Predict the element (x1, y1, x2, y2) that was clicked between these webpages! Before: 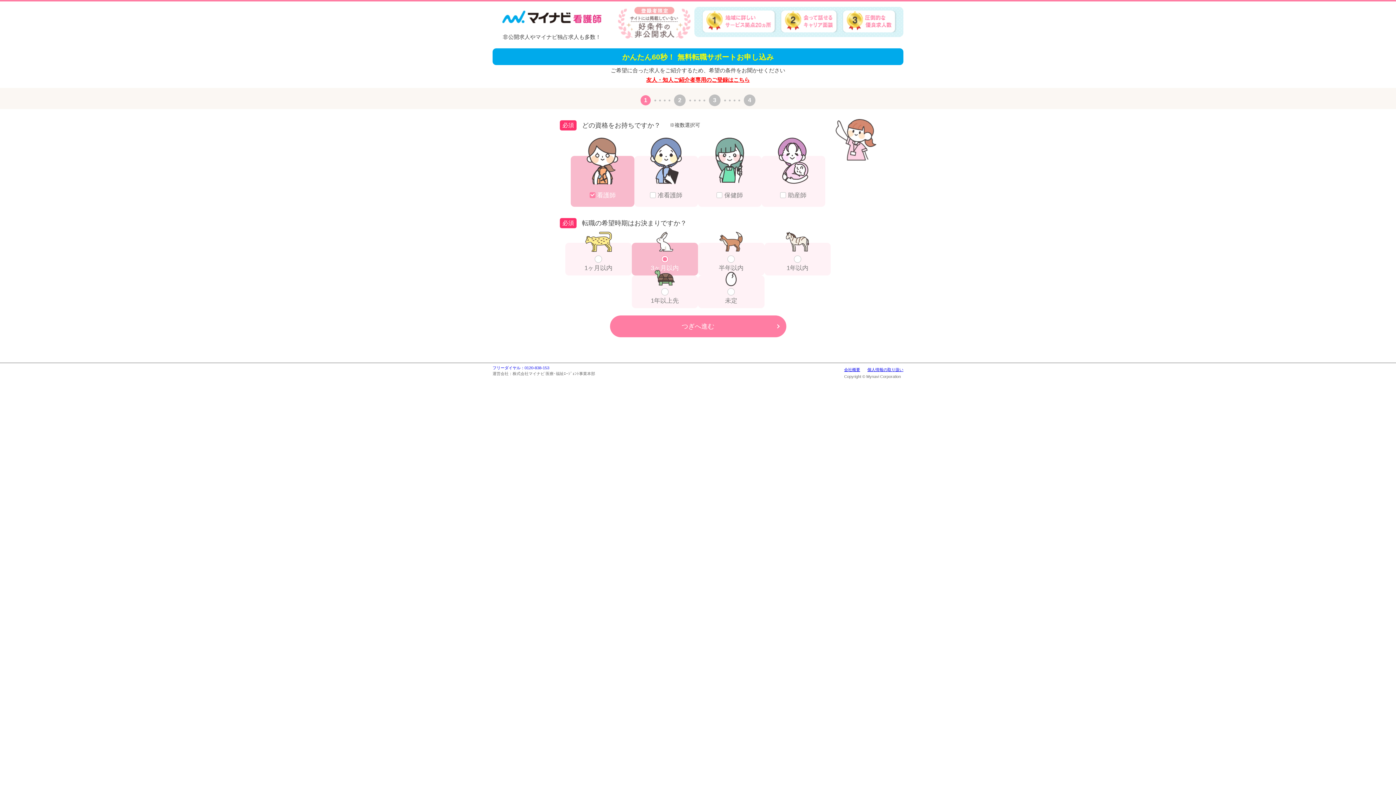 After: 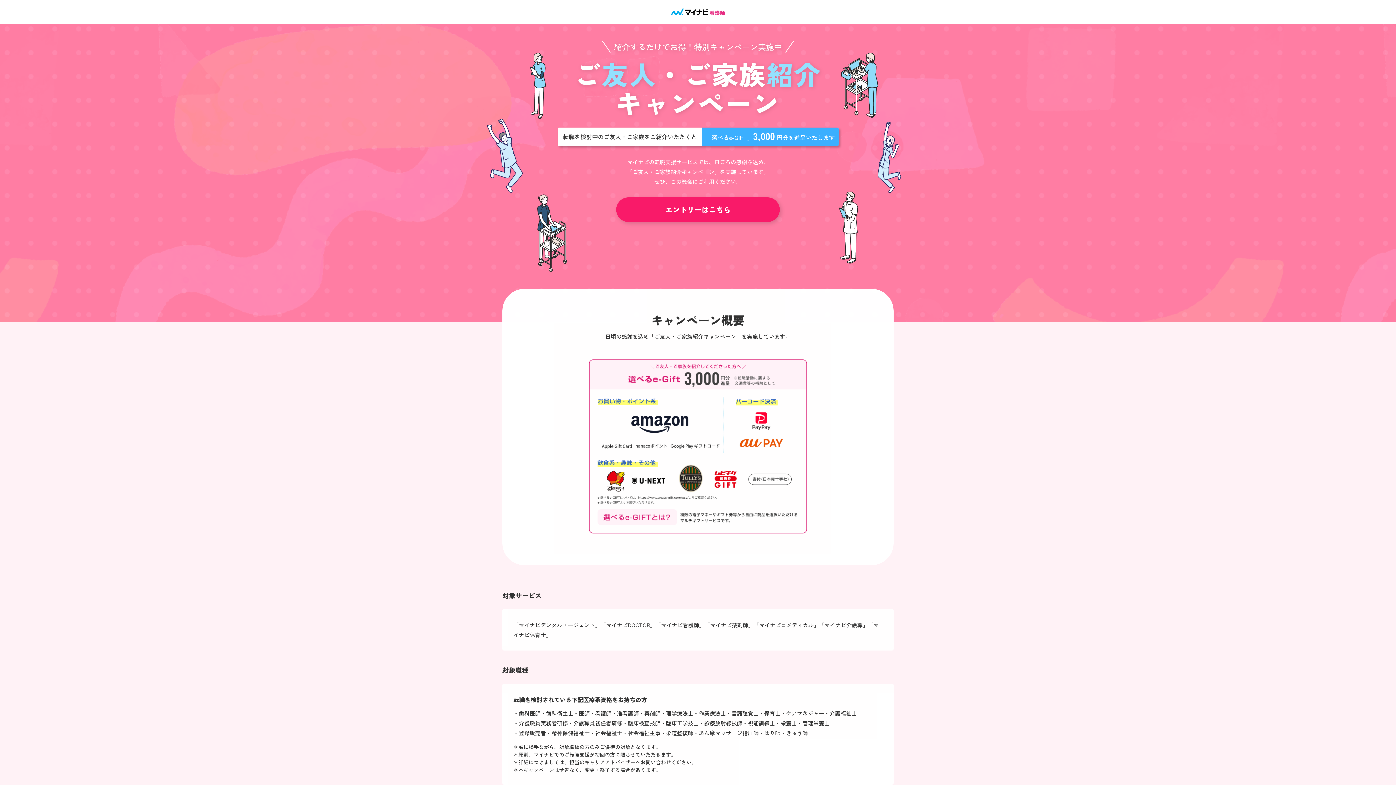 Action: label: 友人・知人ご紹介者専用のご登録はこちら bbox: (646, 76, 750, 82)